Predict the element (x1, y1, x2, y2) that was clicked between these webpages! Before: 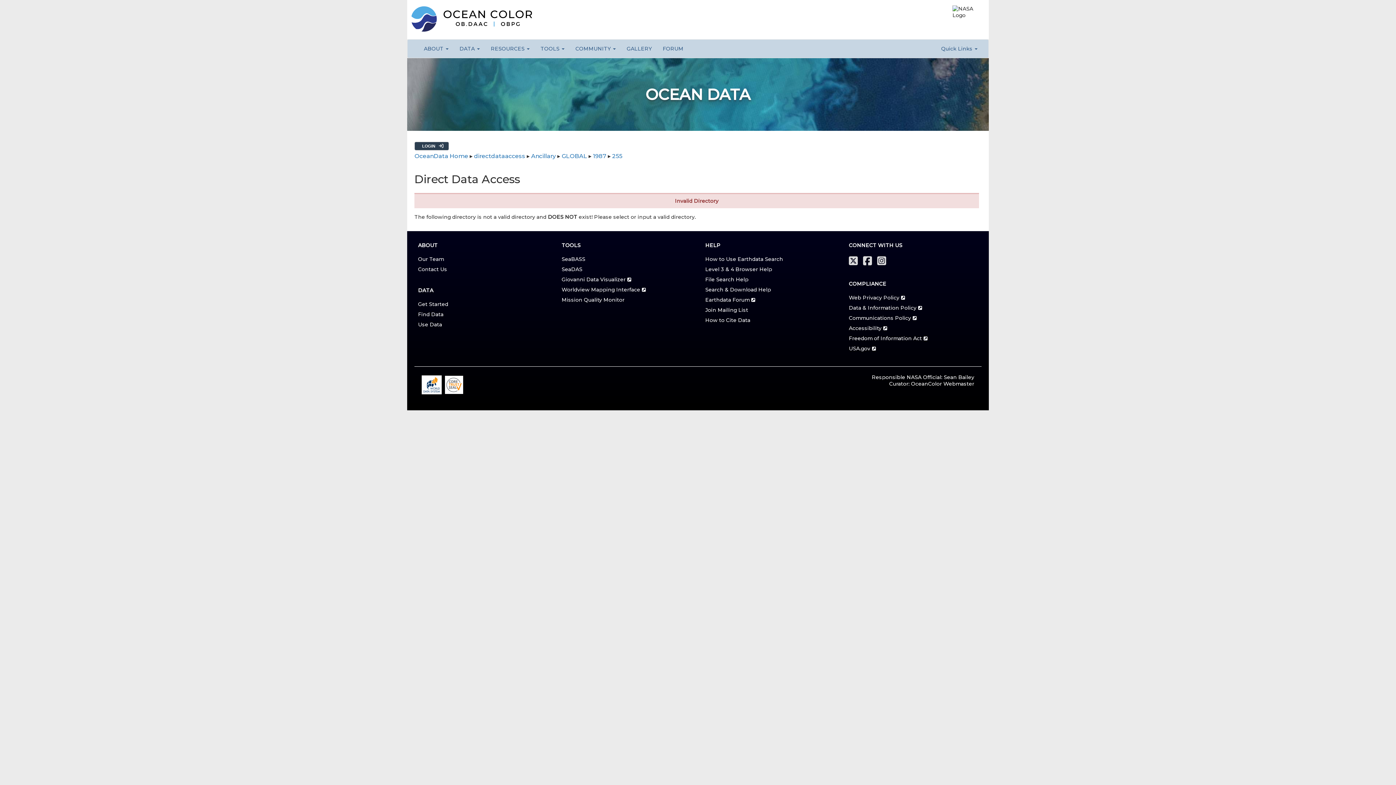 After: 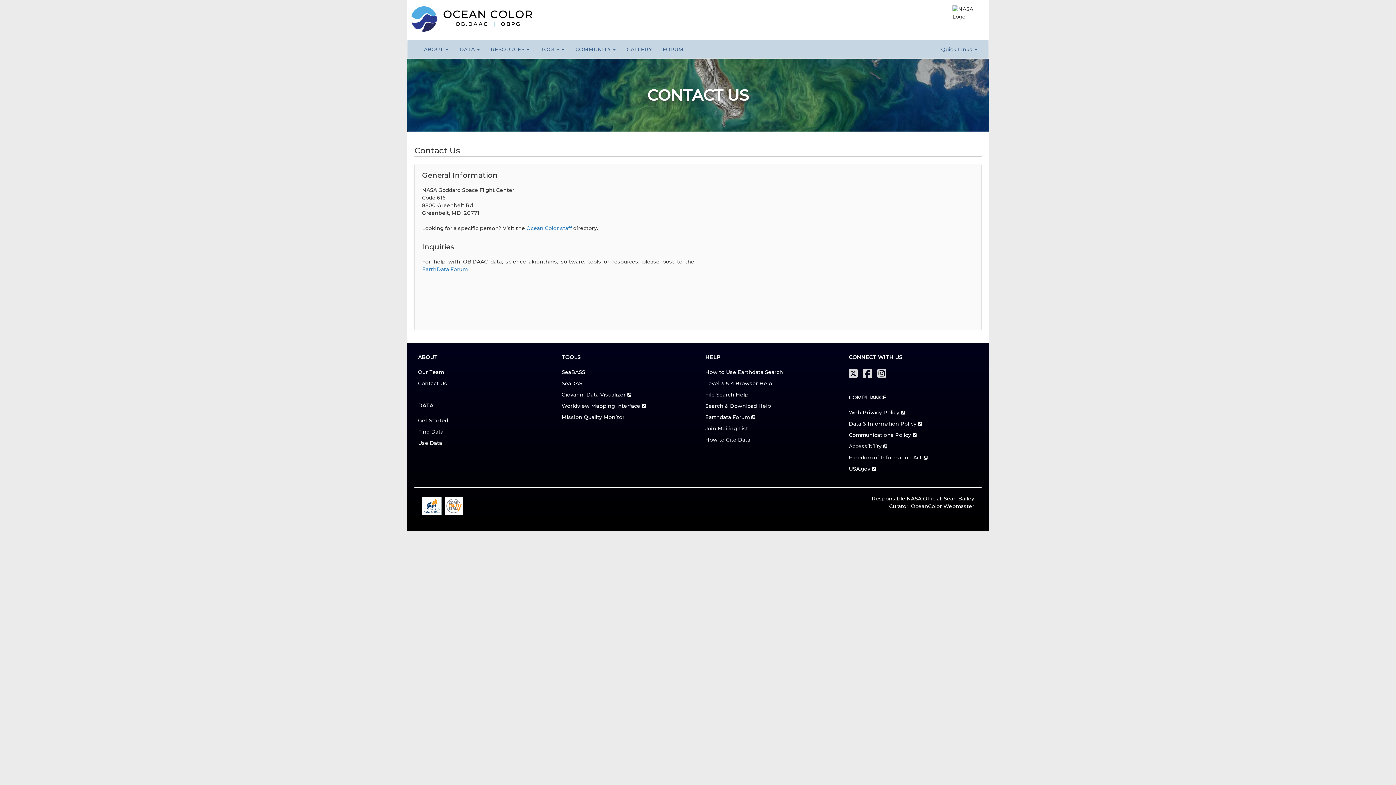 Action: label: Contact Us bbox: (418, 266, 447, 272)